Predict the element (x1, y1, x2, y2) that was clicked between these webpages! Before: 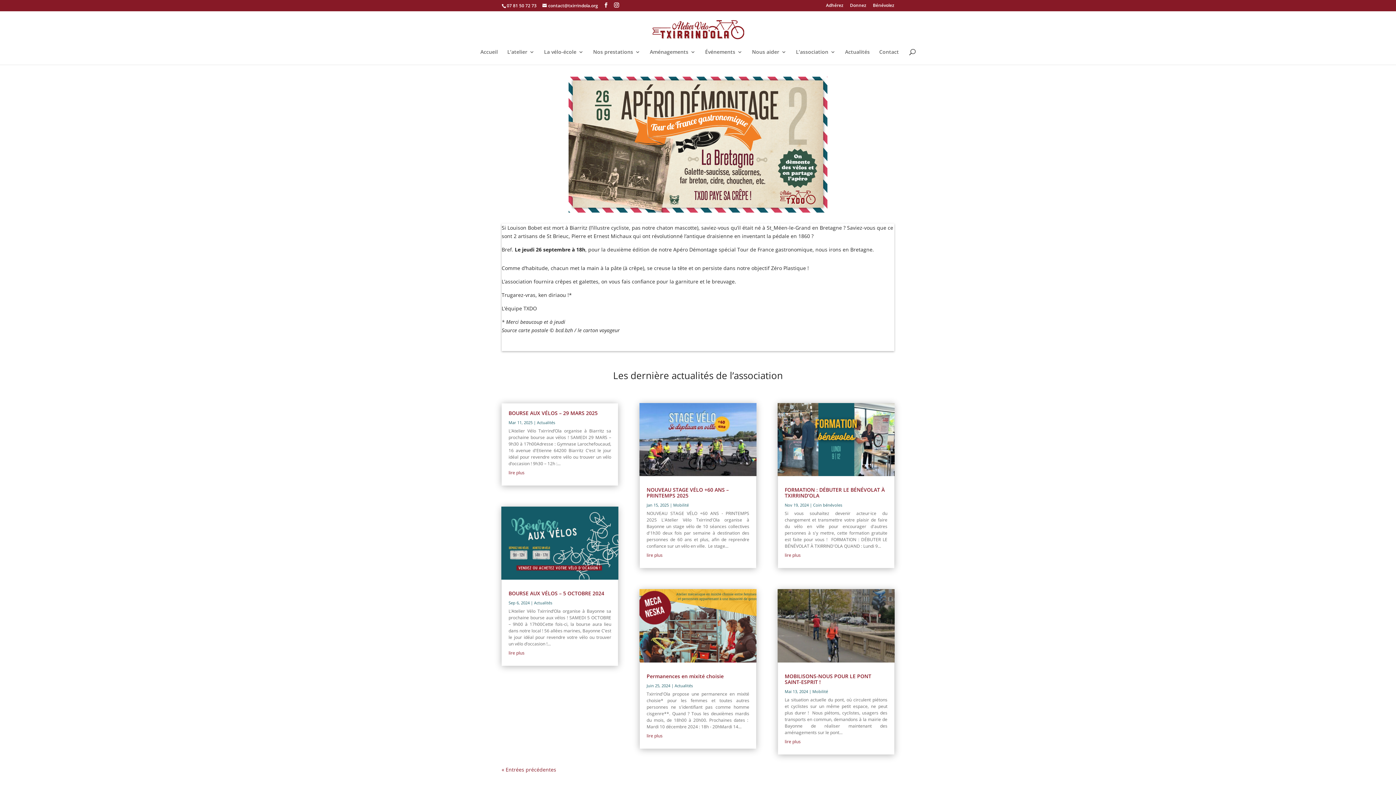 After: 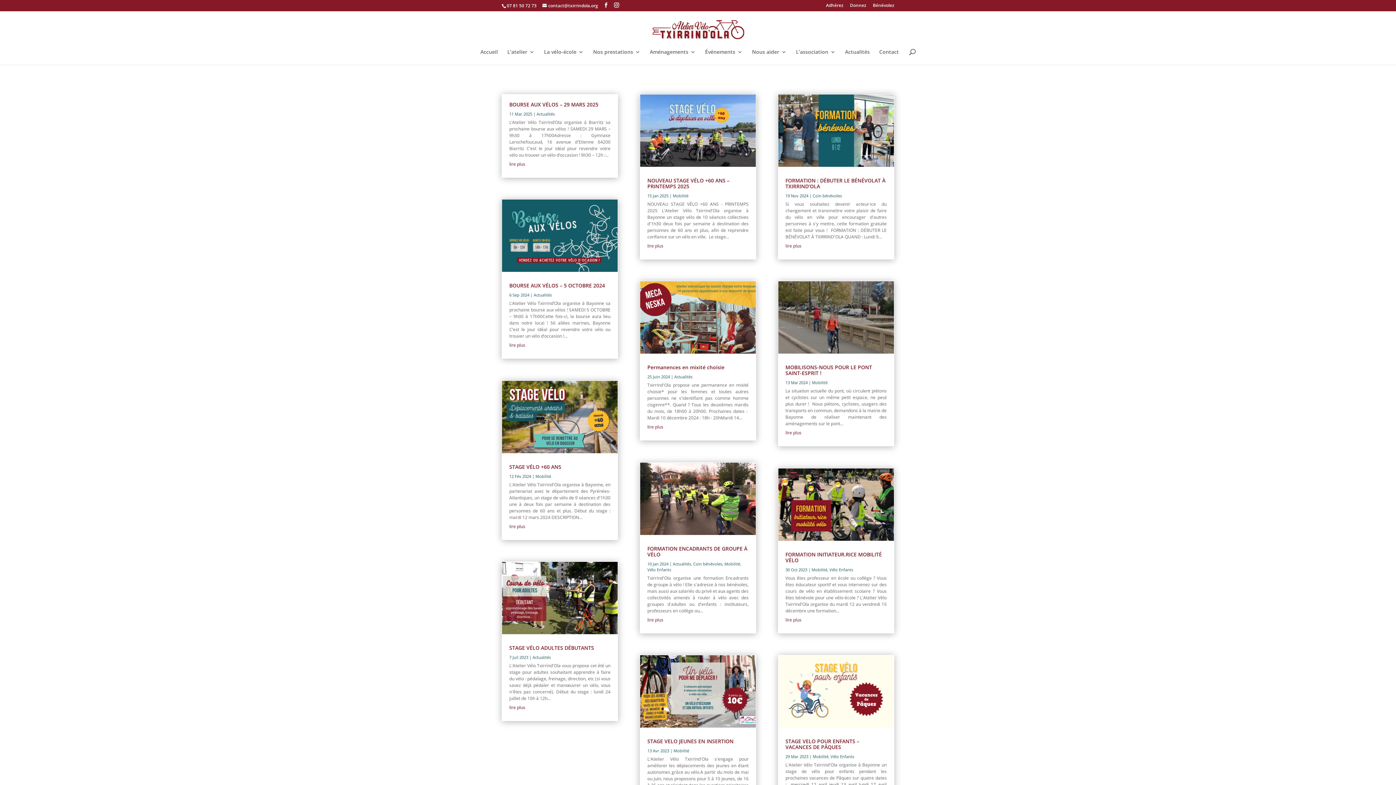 Action: bbox: (537, 419, 555, 425) label: Actualités